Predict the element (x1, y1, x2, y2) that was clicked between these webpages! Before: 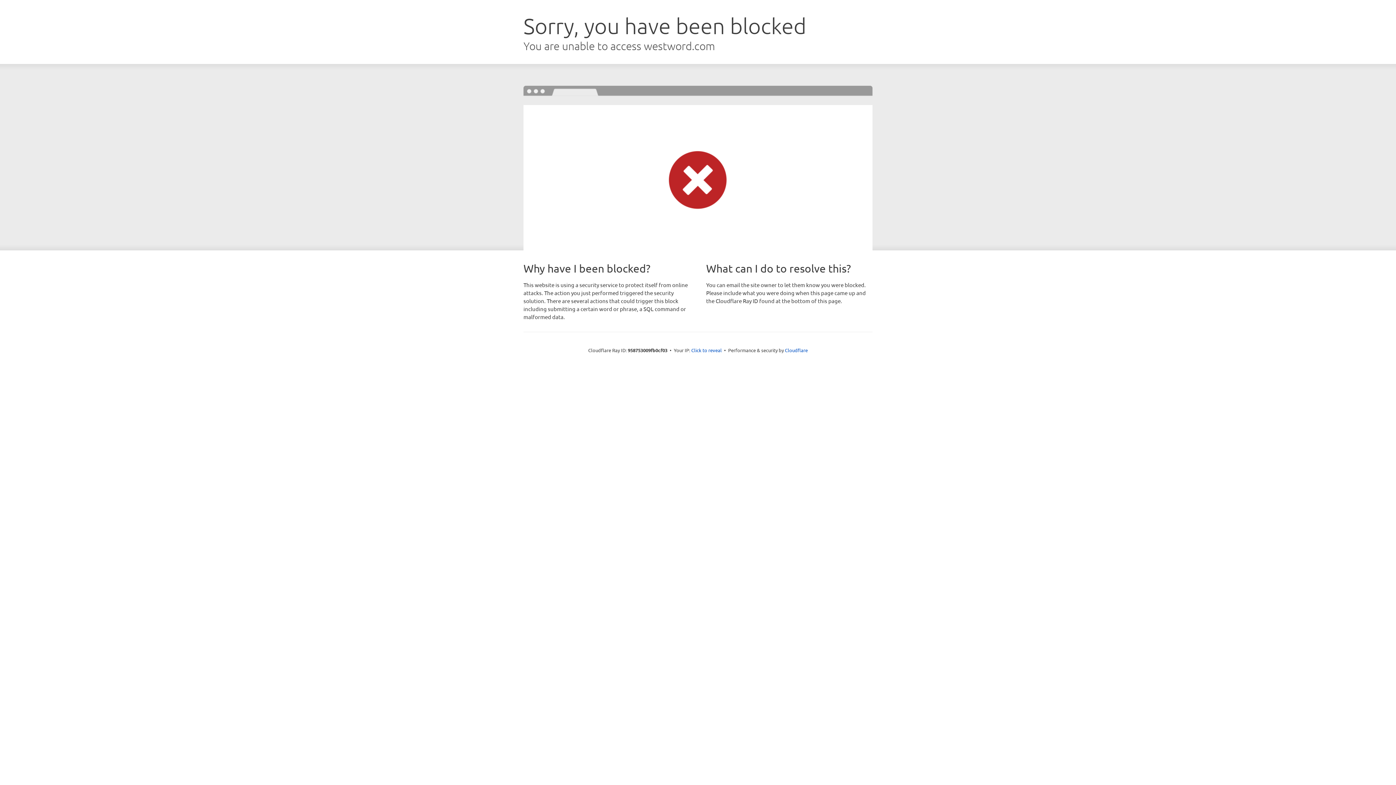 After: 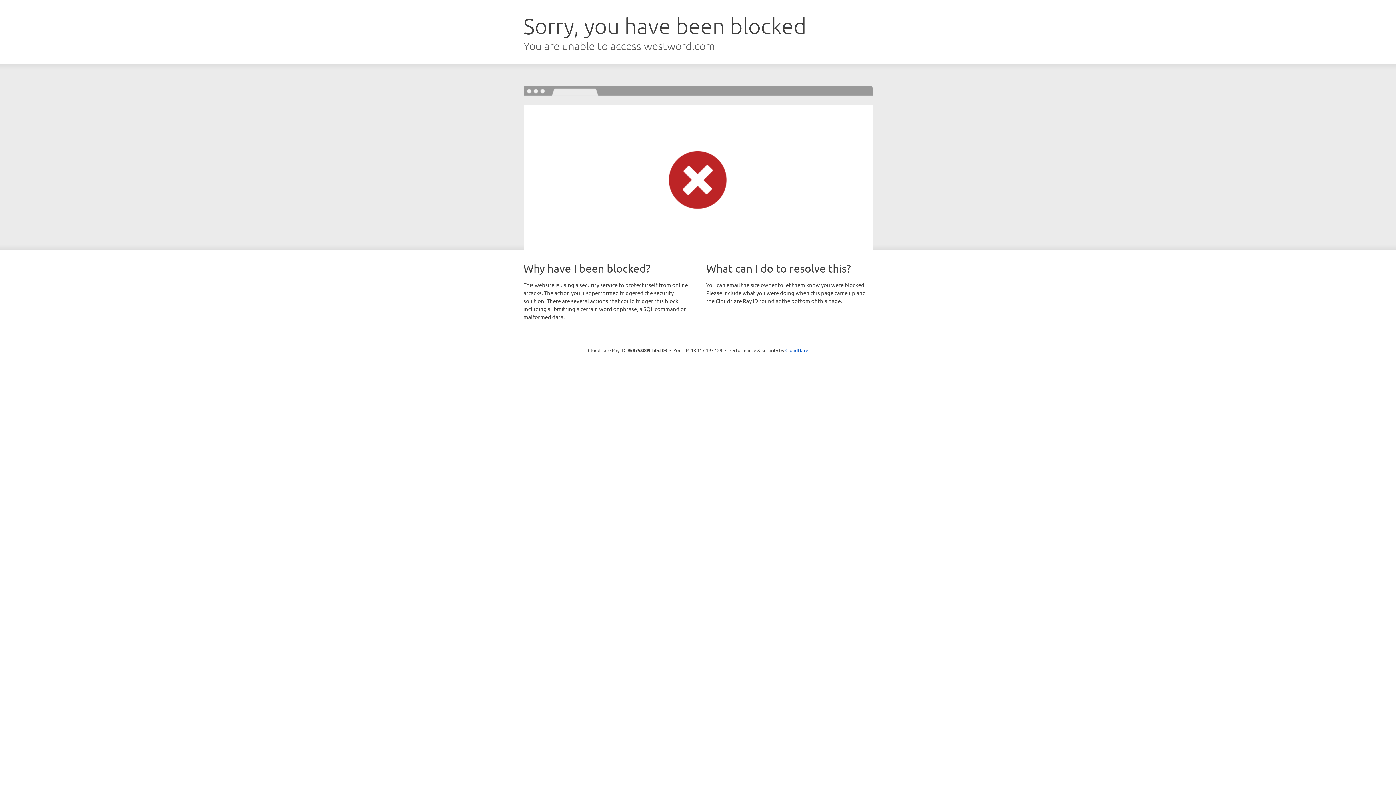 Action: bbox: (691, 346, 722, 353) label: Click to reveal